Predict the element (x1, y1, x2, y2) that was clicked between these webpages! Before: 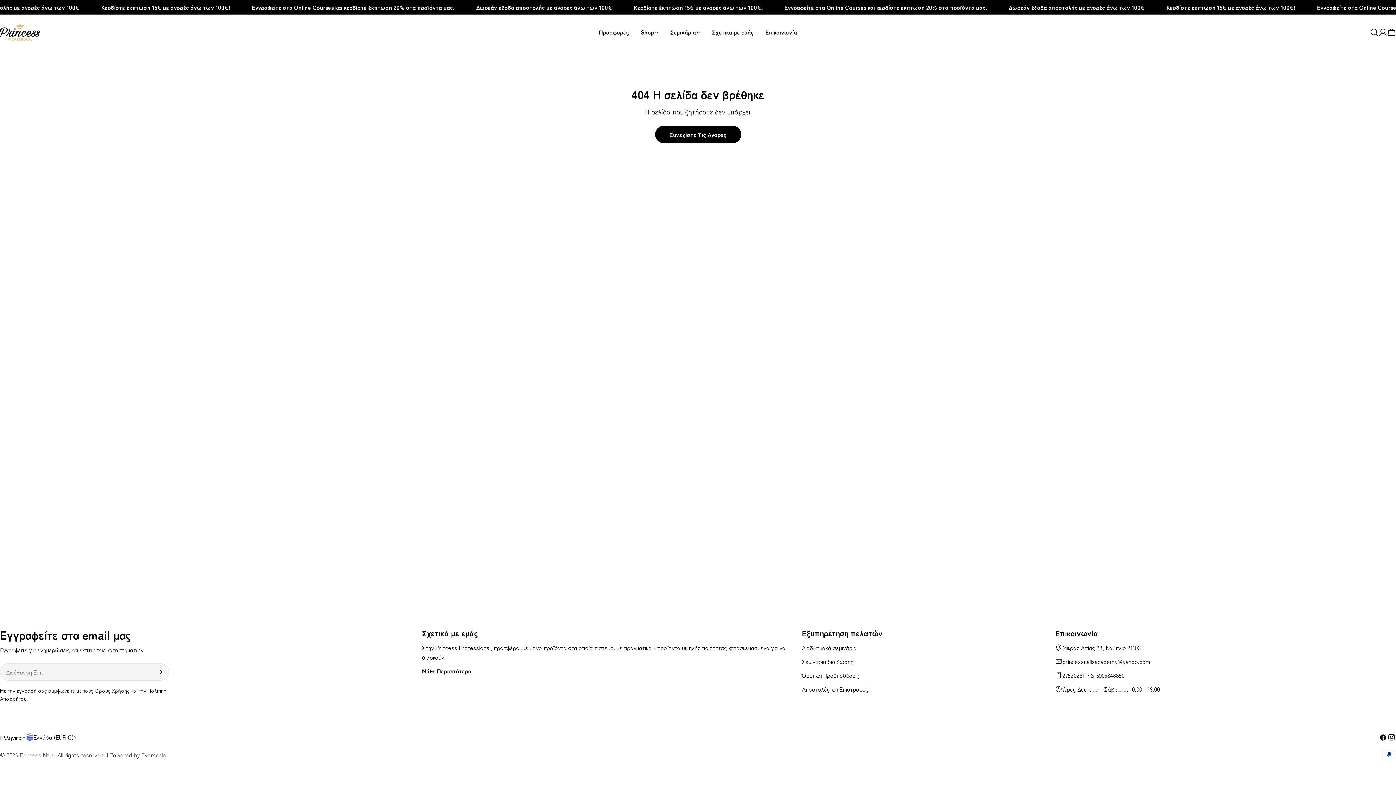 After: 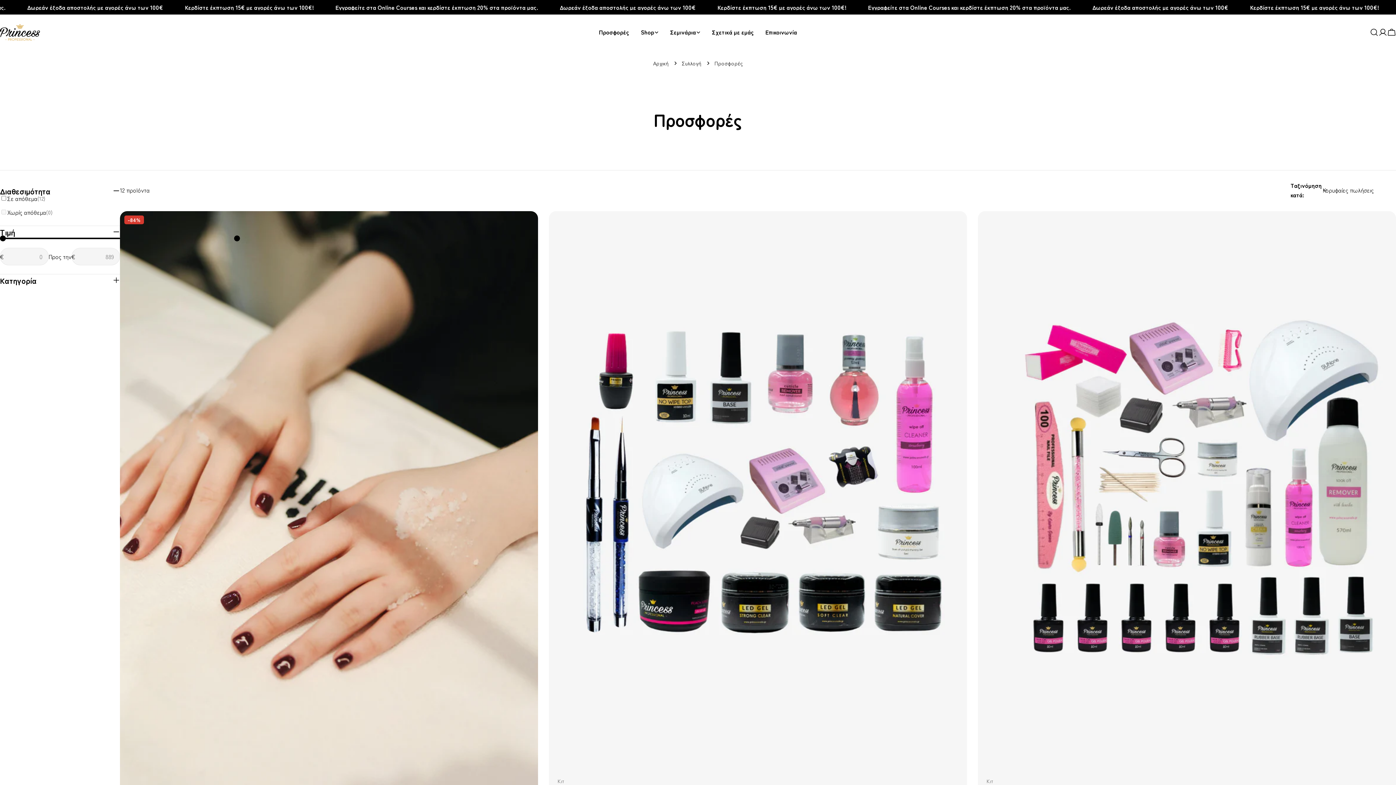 Action: label: Προσφορές bbox: (593, 27, 635, 36)